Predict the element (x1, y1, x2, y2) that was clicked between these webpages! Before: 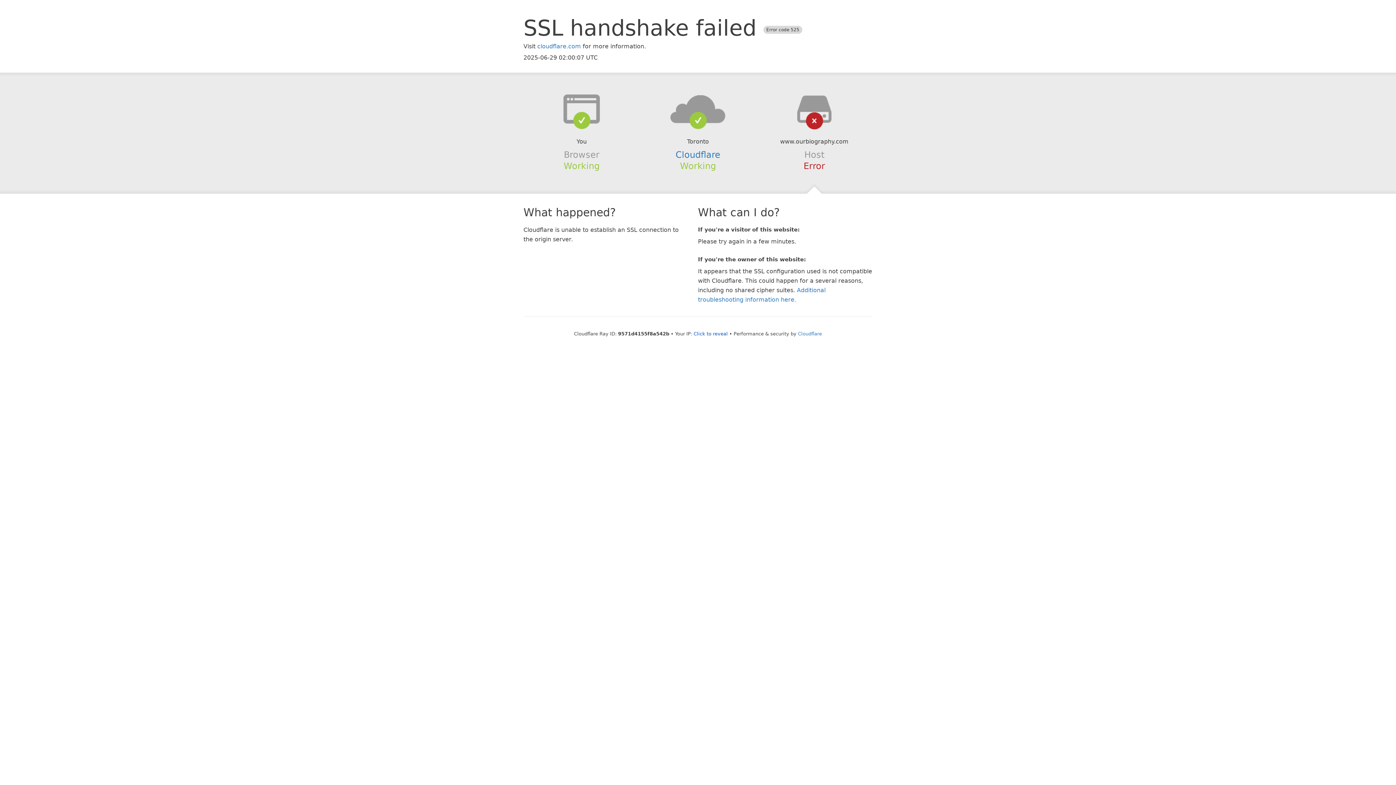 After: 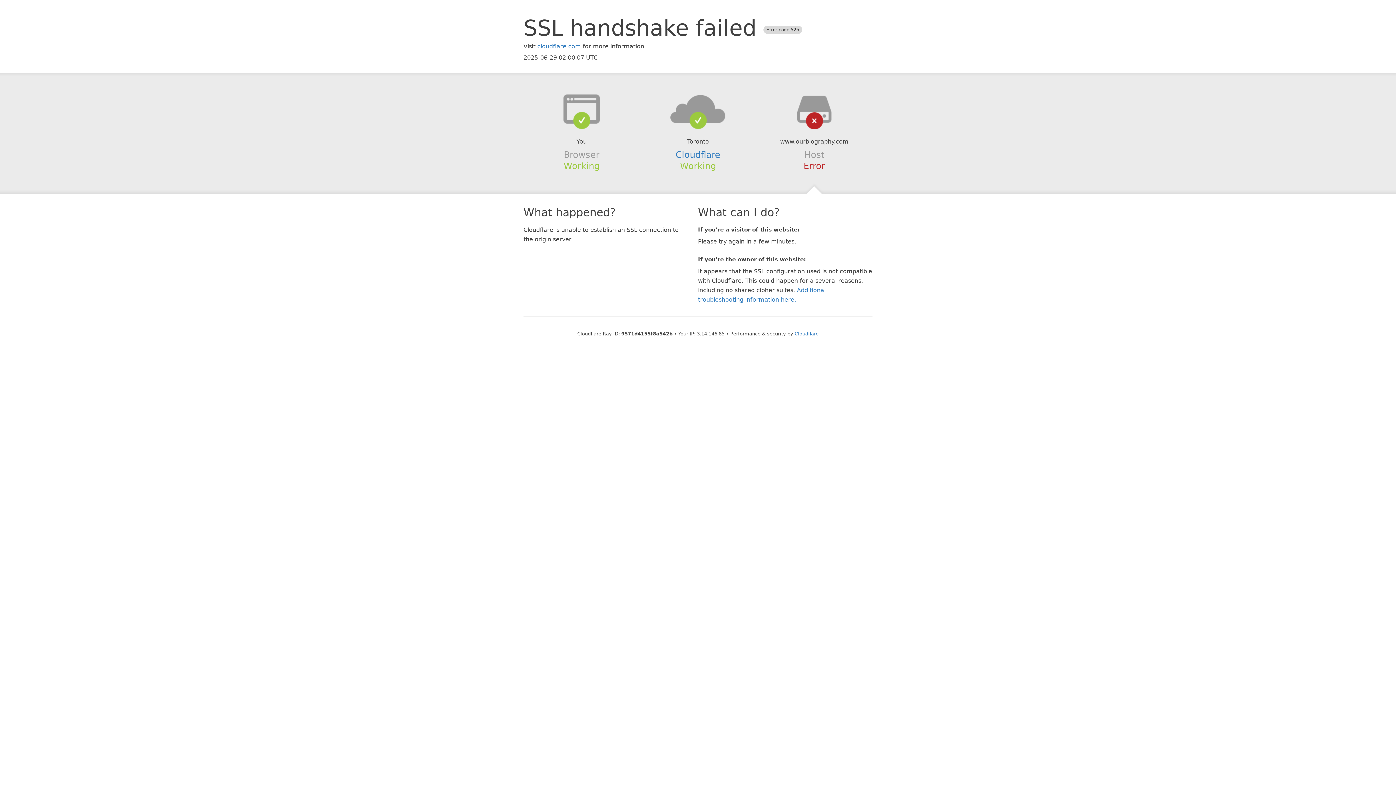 Action: bbox: (693, 331, 728, 336) label: Click to reveal